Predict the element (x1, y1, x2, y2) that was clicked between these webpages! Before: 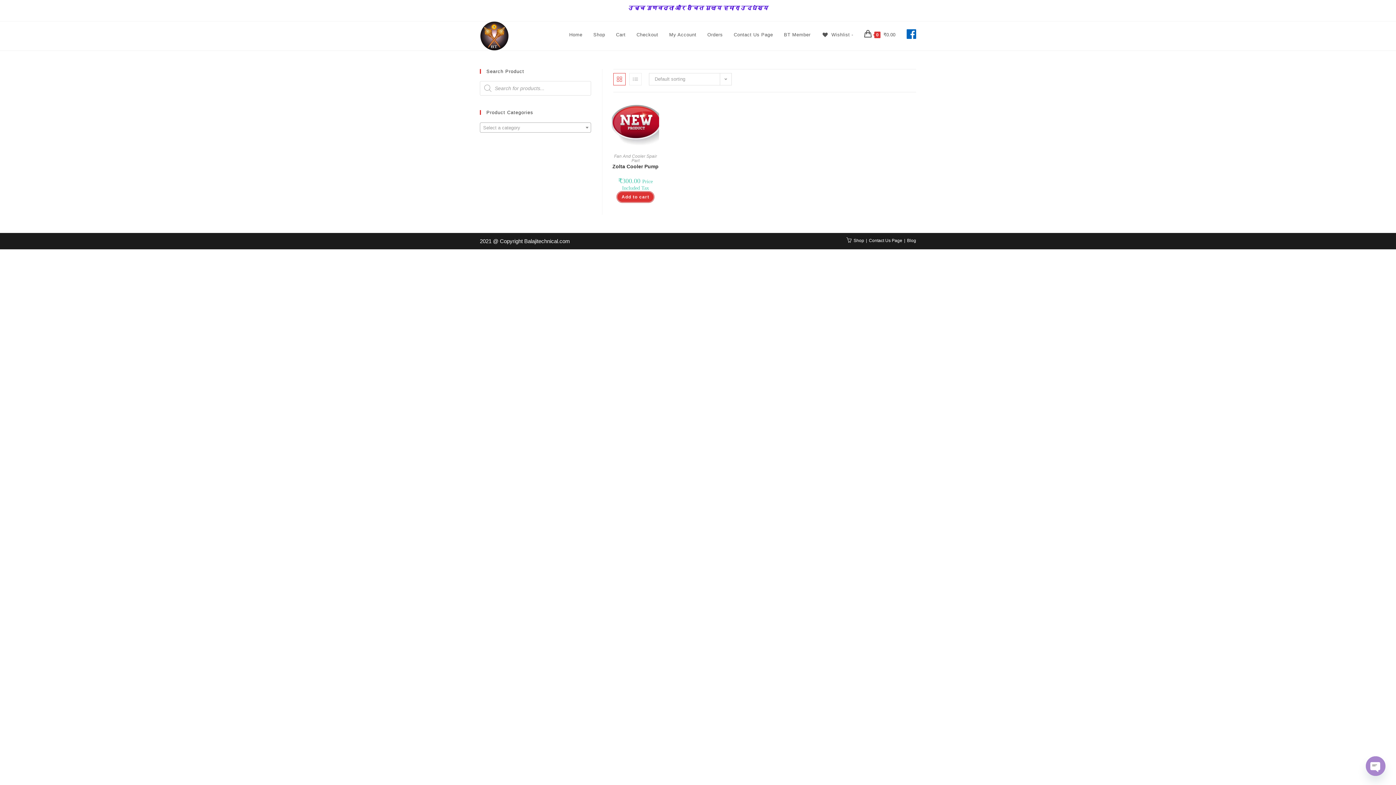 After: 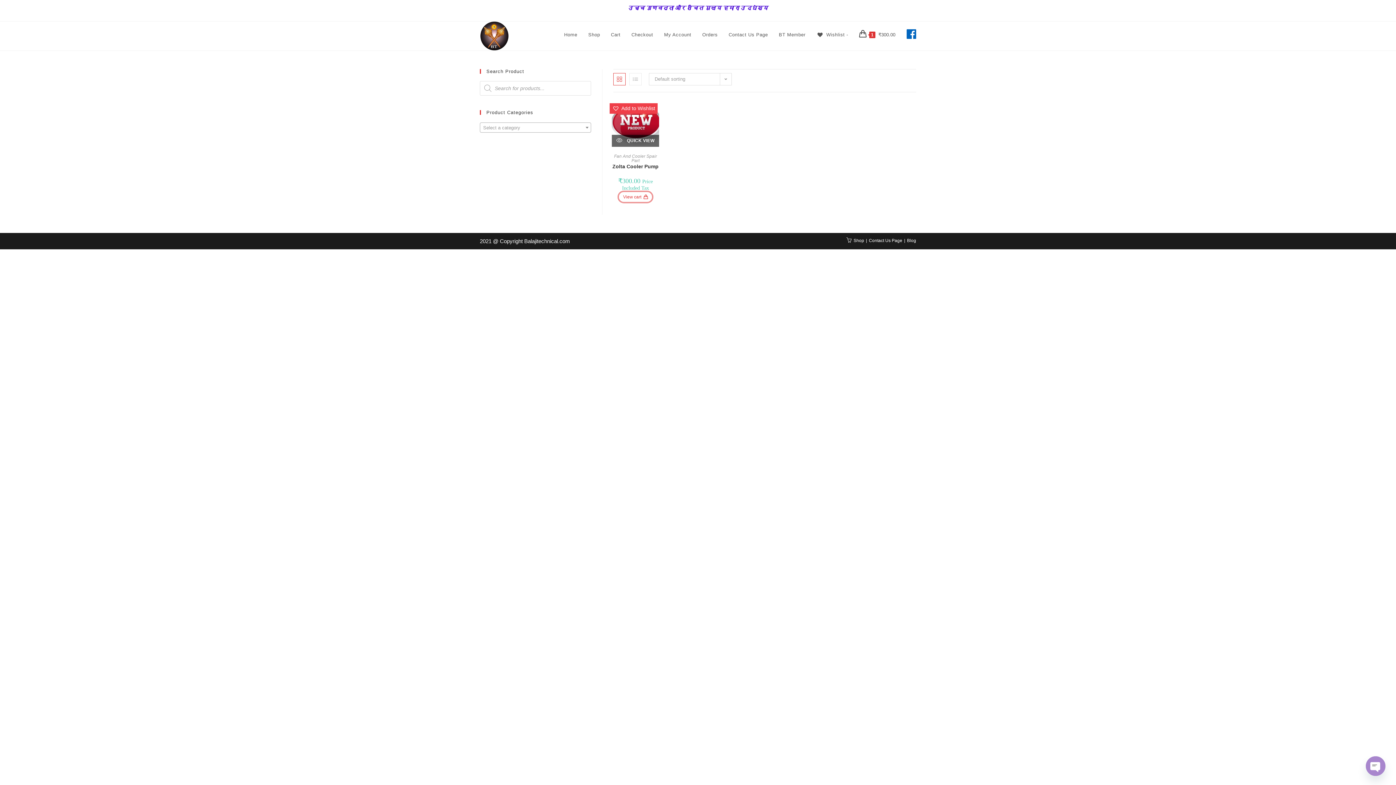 Action: label: Add to cart: “Zolta Cooler Pump” bbox: (616, 190, 654, 203)